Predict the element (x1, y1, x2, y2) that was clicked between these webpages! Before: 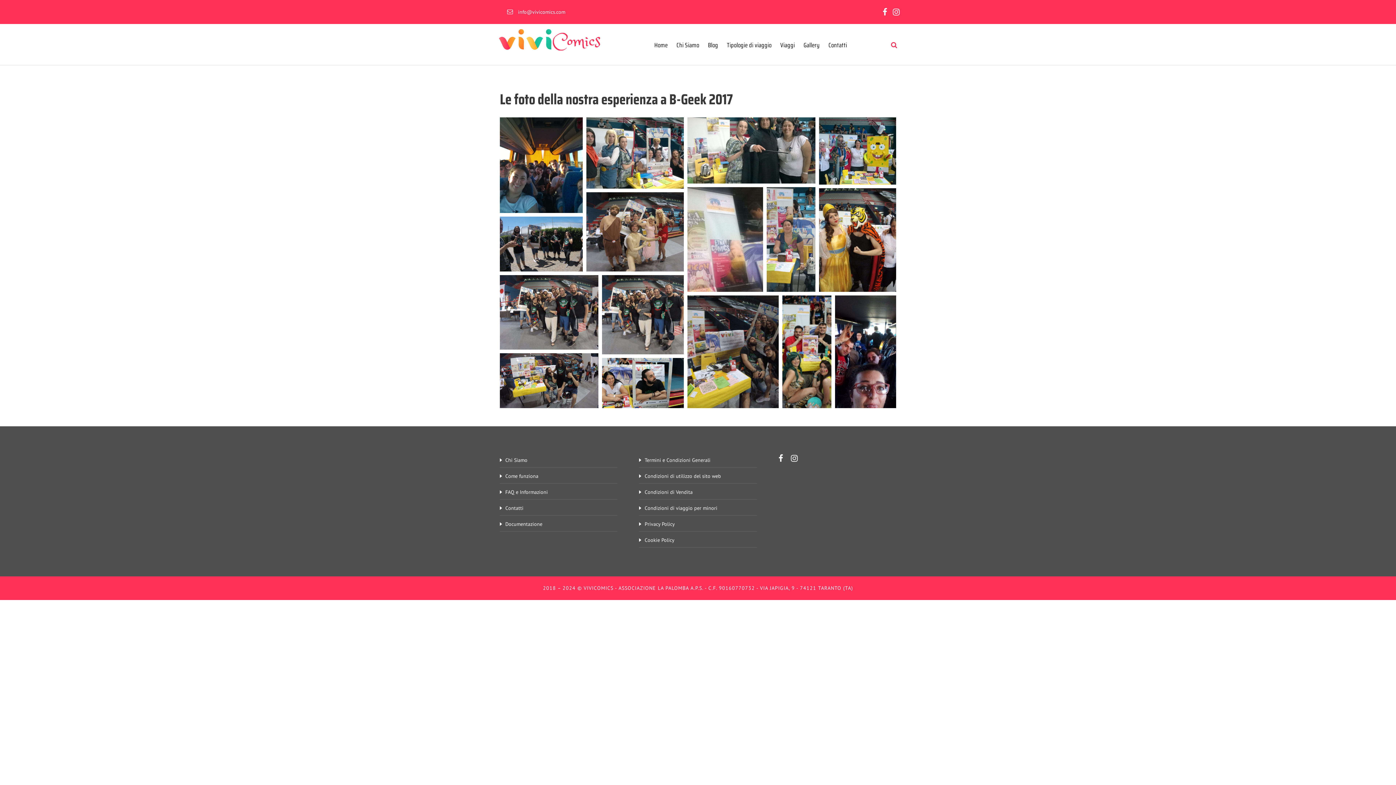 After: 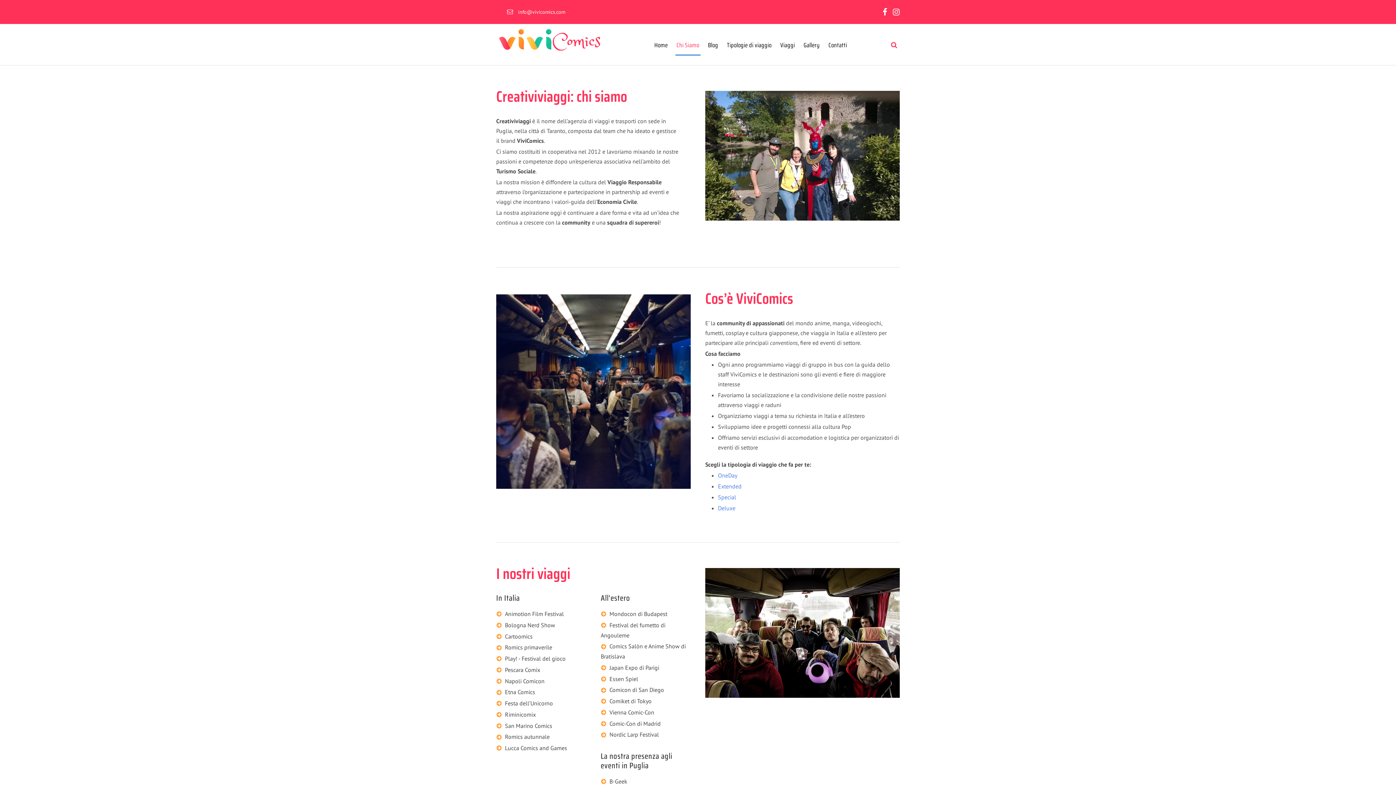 Action: bbox: (676, 40, 699, 55) label: Chi Siamo